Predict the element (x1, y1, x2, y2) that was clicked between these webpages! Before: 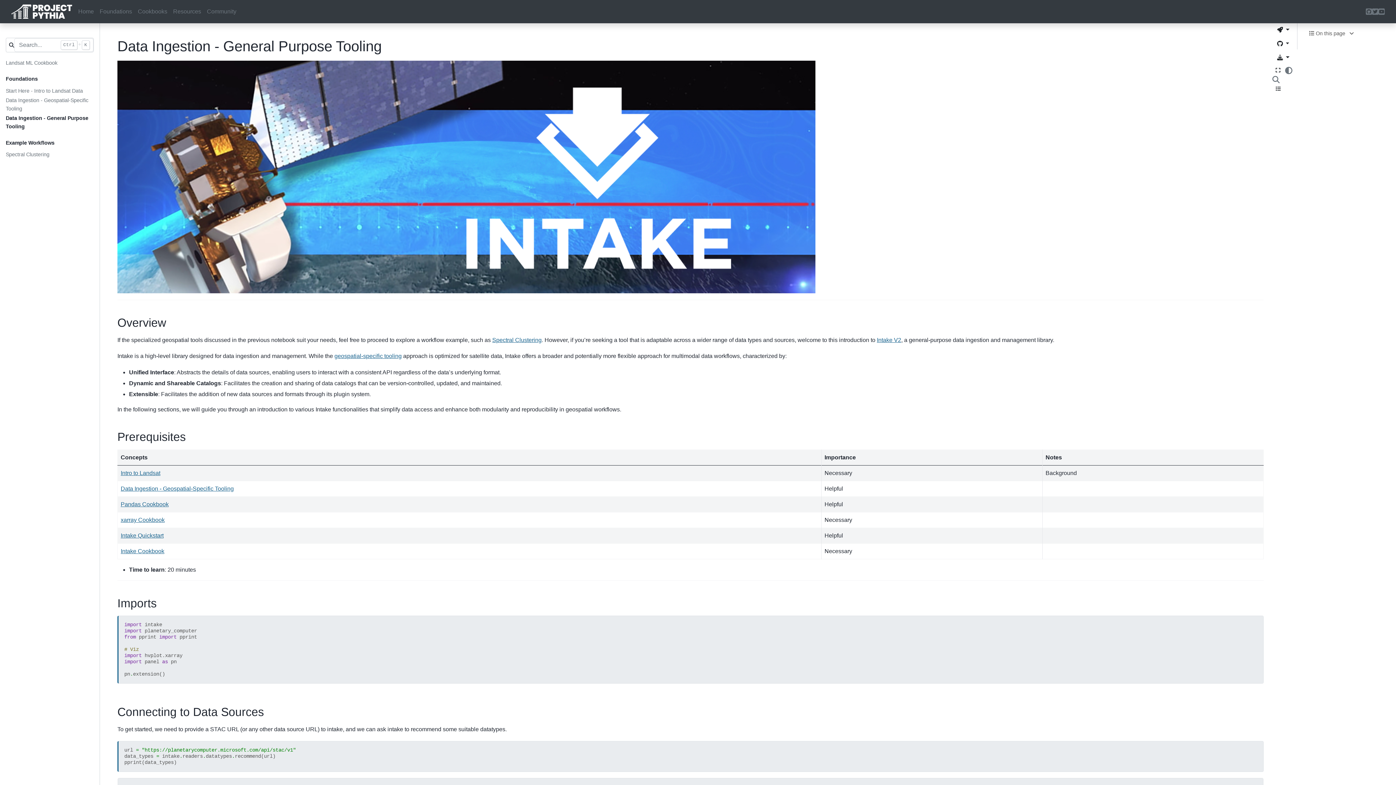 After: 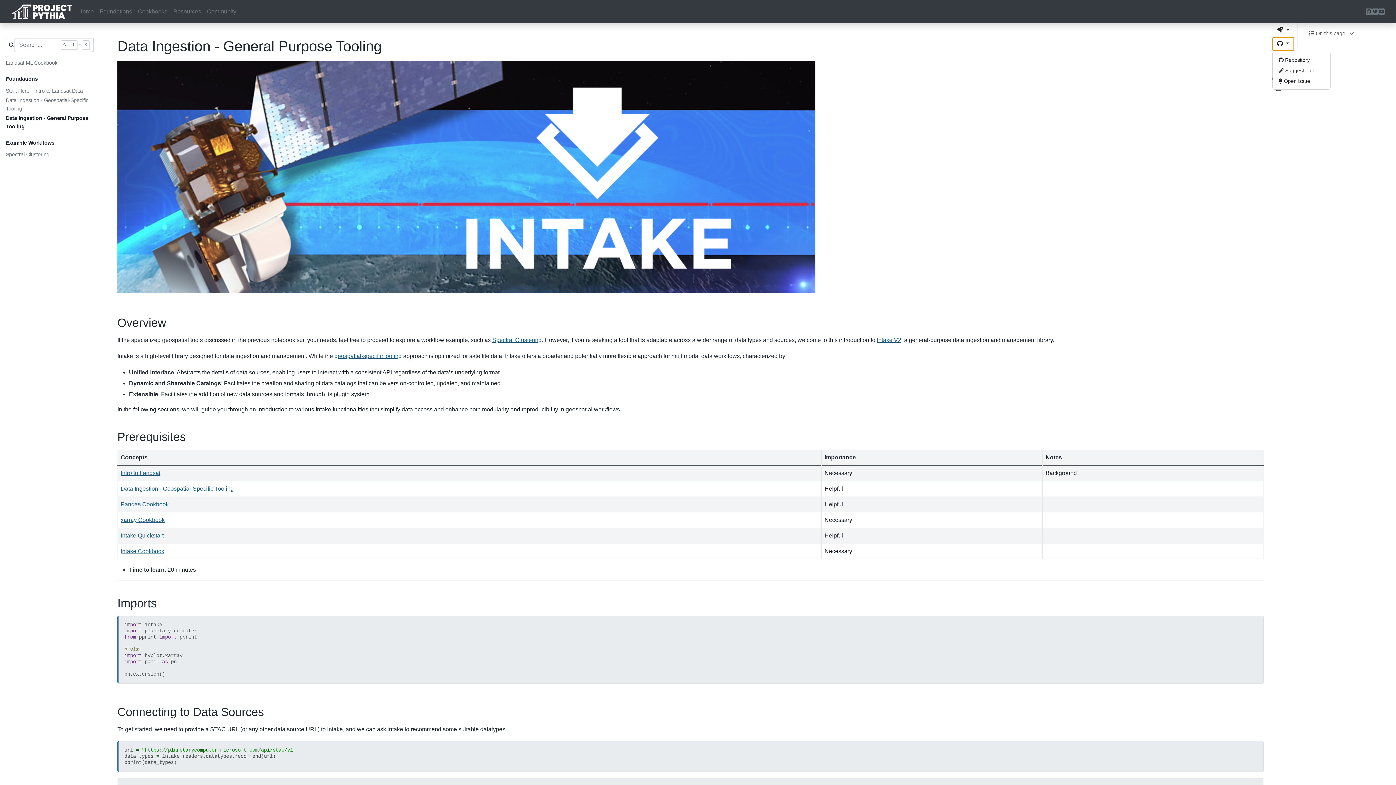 Action: bbox: (1272, 37, 1294, 50) label: Source repositories